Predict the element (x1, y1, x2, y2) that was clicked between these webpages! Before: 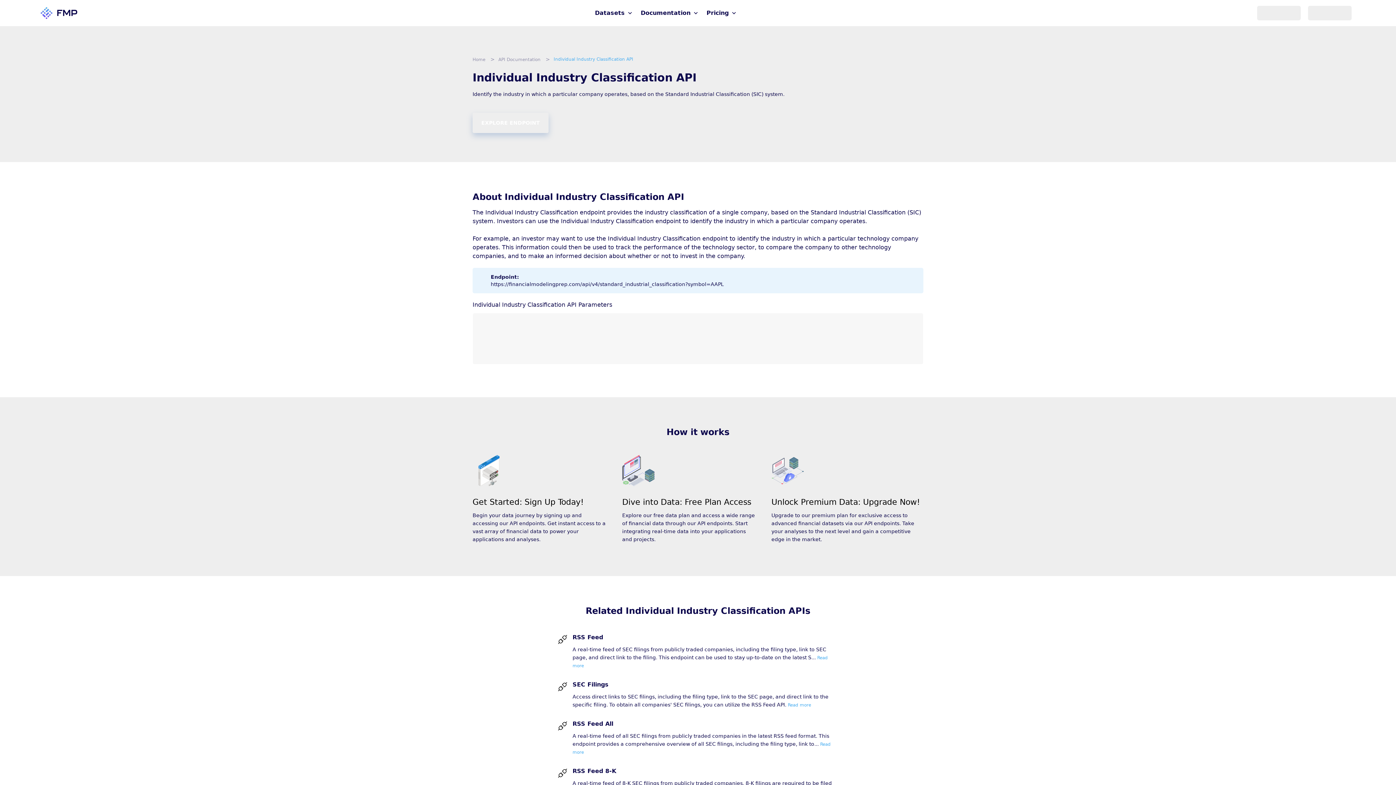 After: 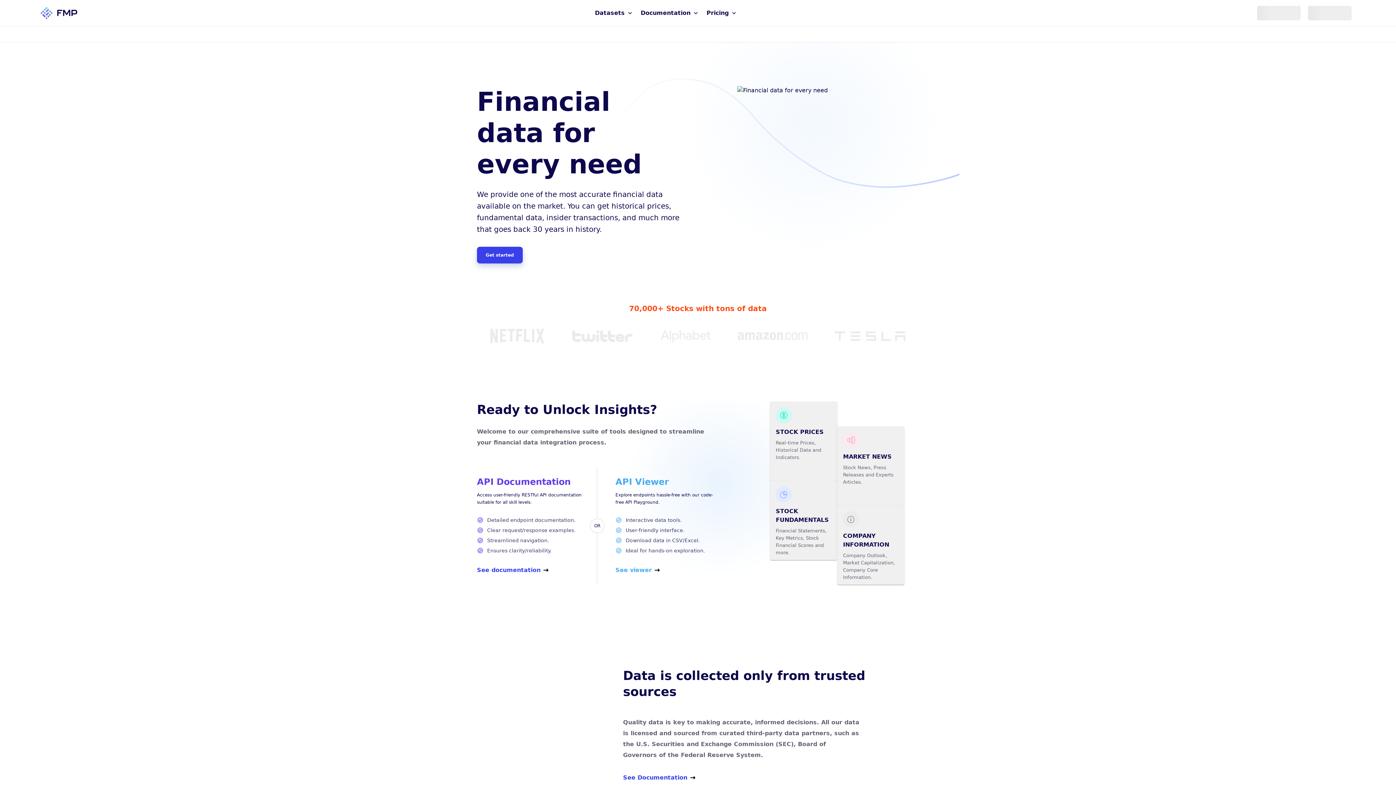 Action: label: Home  bbox: (472, 55, 498, 63)